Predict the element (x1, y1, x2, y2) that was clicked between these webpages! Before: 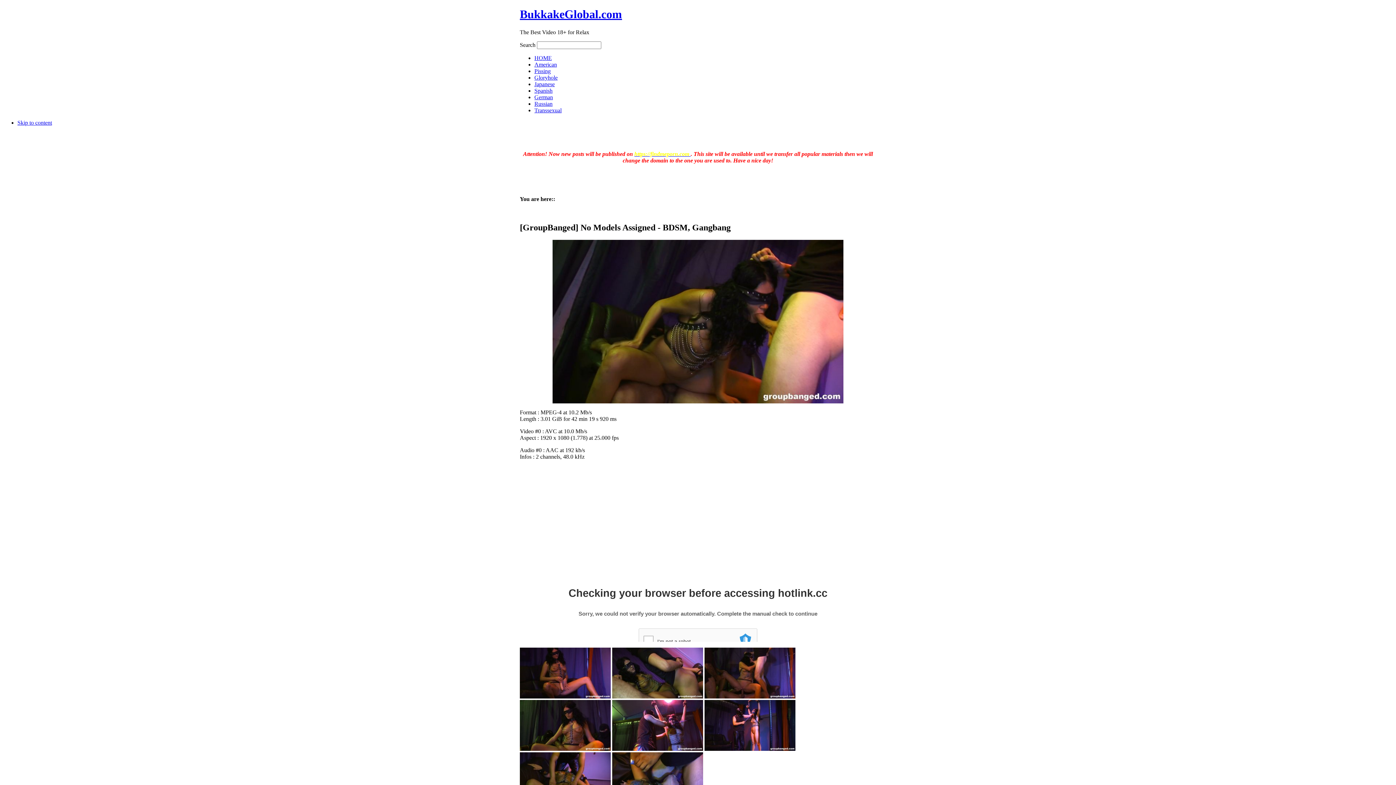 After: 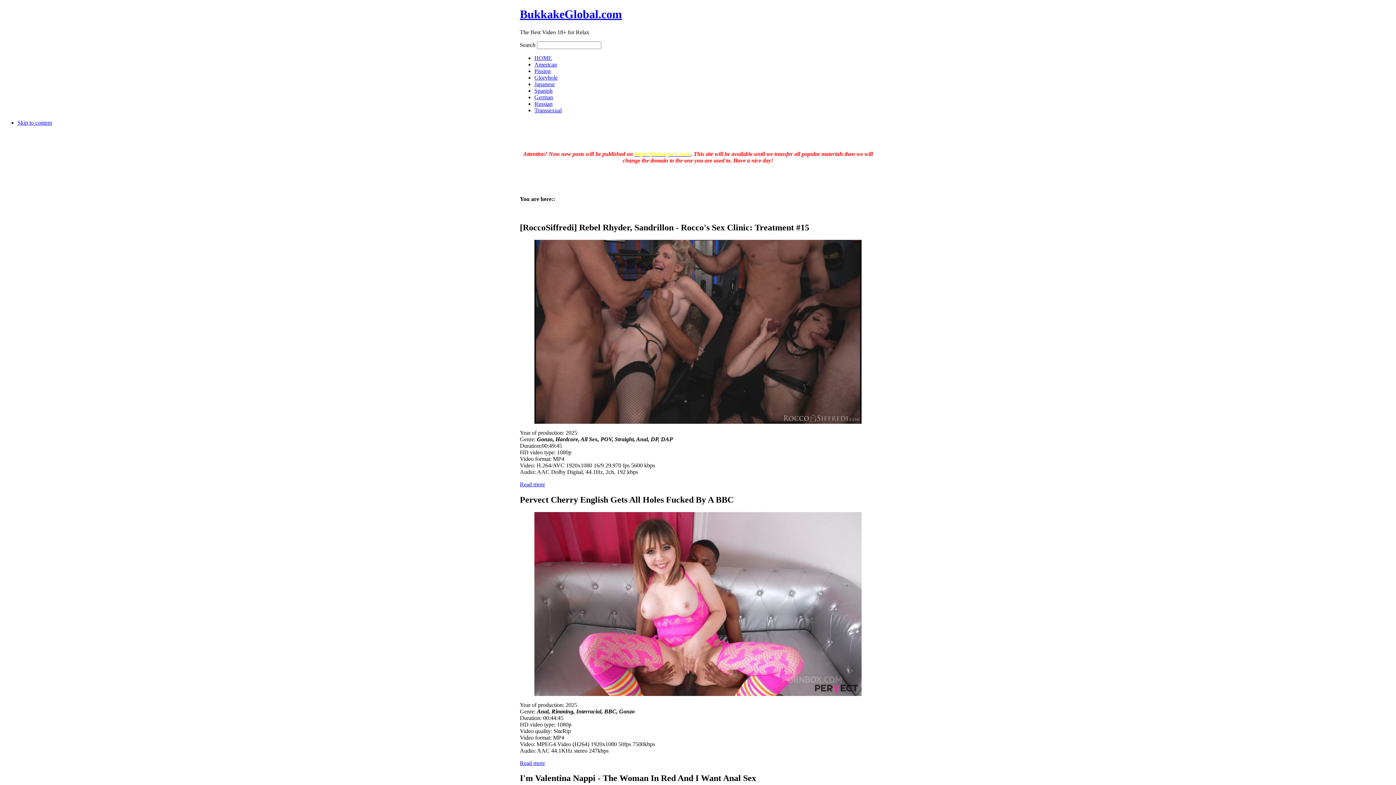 Action: label: American bbox: (534, 61, 557, 67)